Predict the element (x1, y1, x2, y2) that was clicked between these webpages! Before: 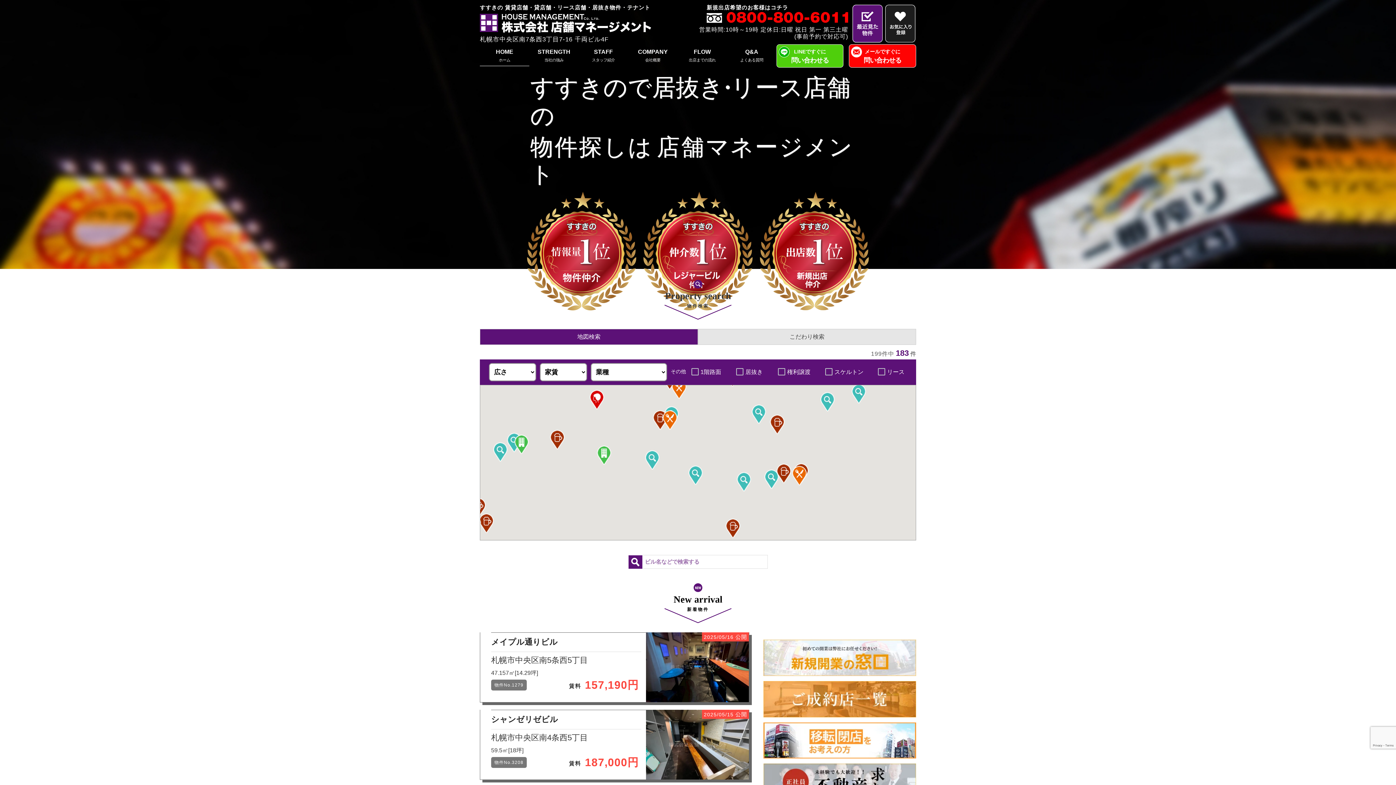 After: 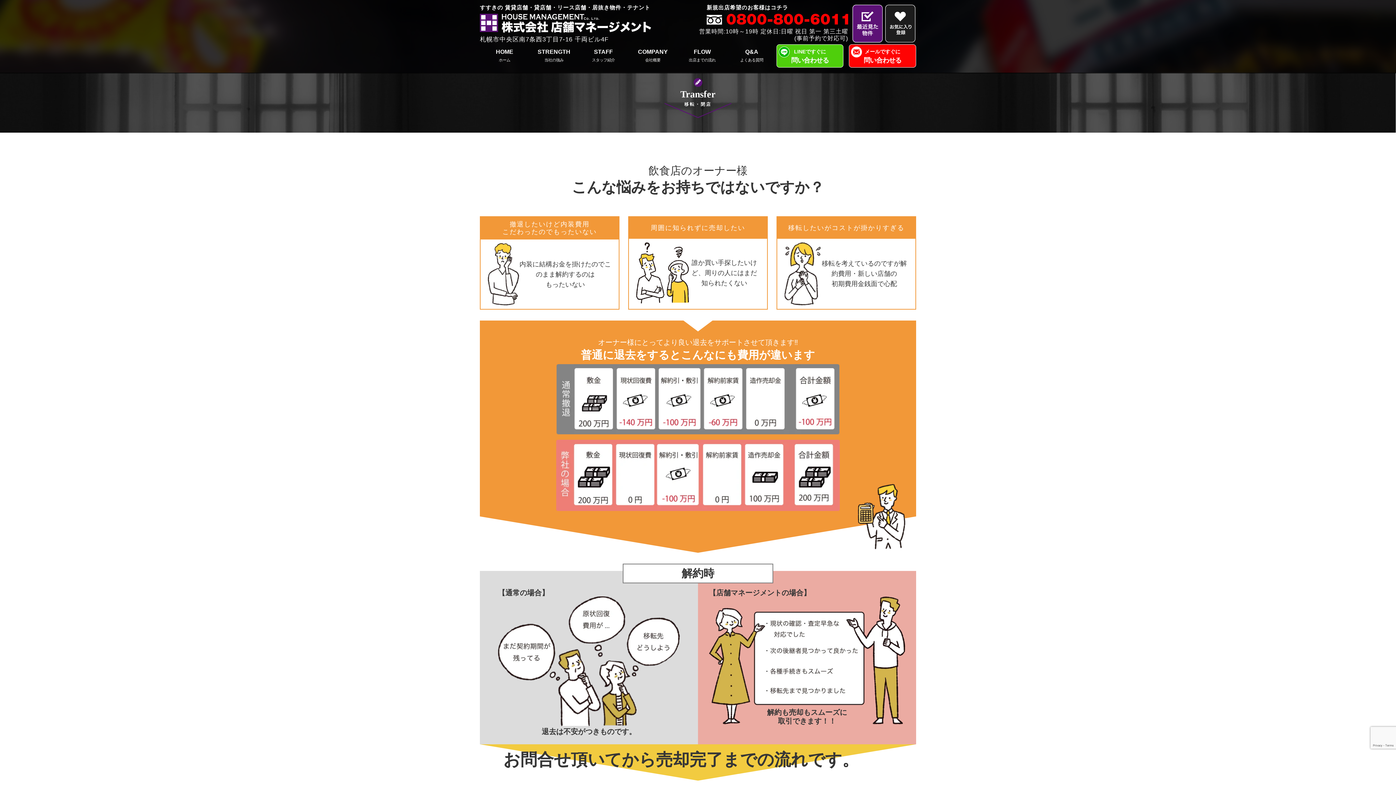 Action: bbox: (763, 722, 916, 759)